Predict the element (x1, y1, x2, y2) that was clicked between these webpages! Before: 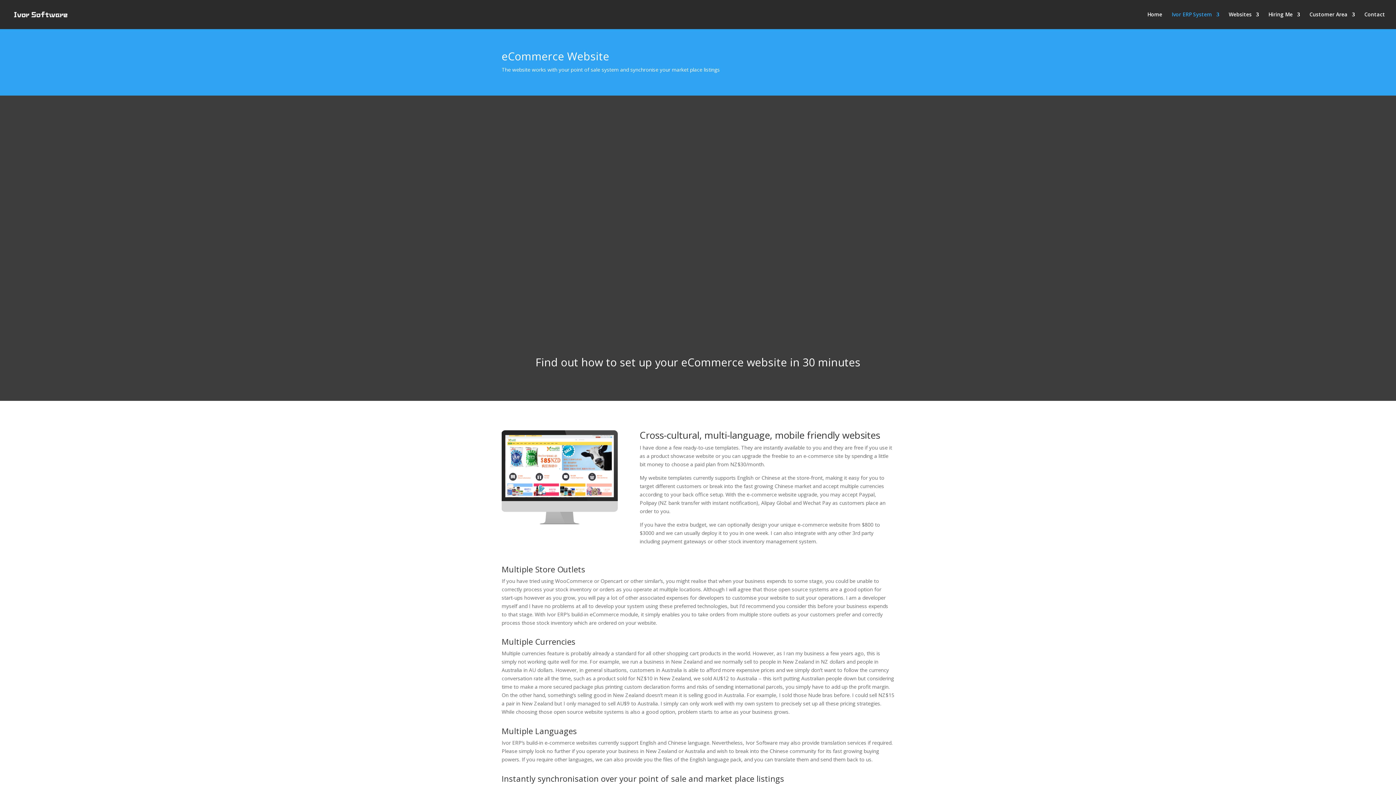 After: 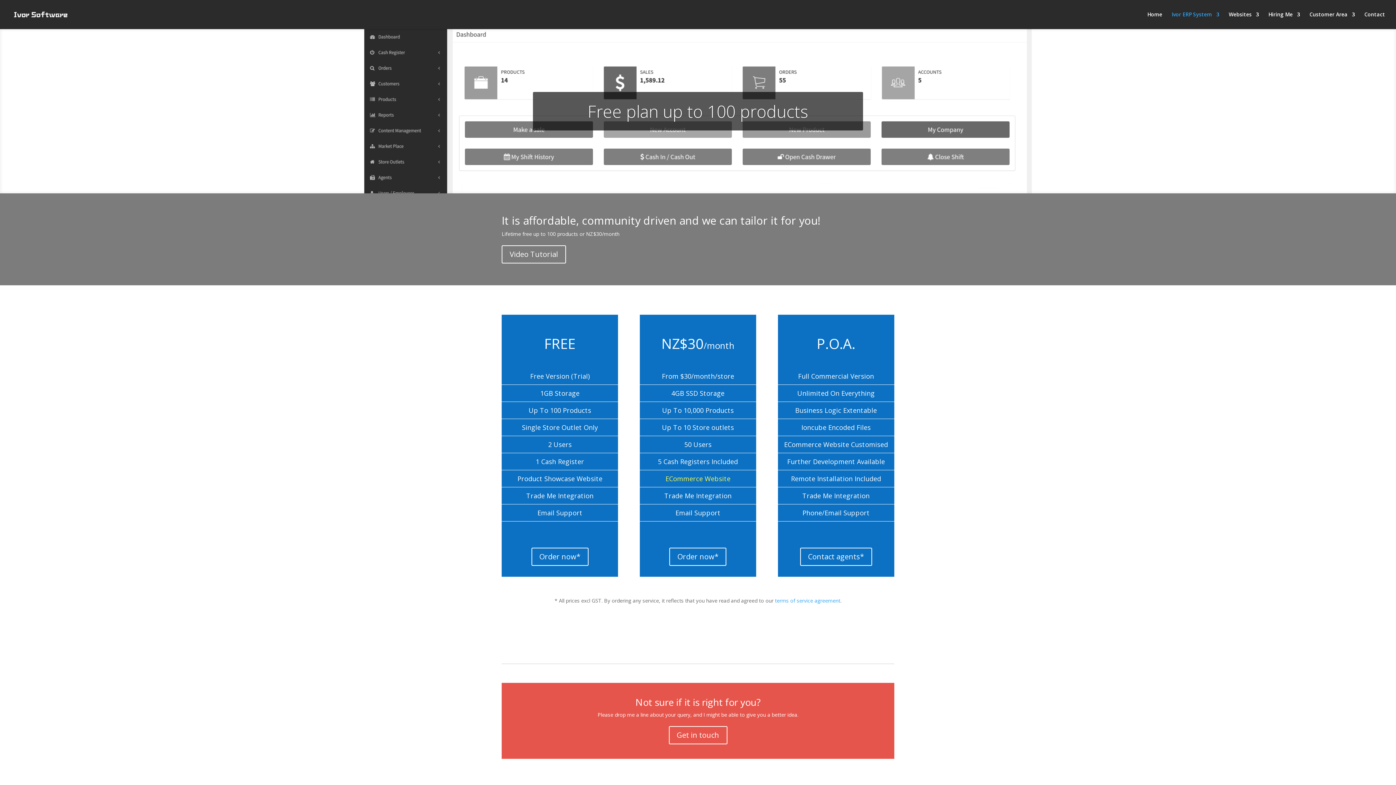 Action: label: Ivor ERP System bbox: (1172, 12, 1219, 29)